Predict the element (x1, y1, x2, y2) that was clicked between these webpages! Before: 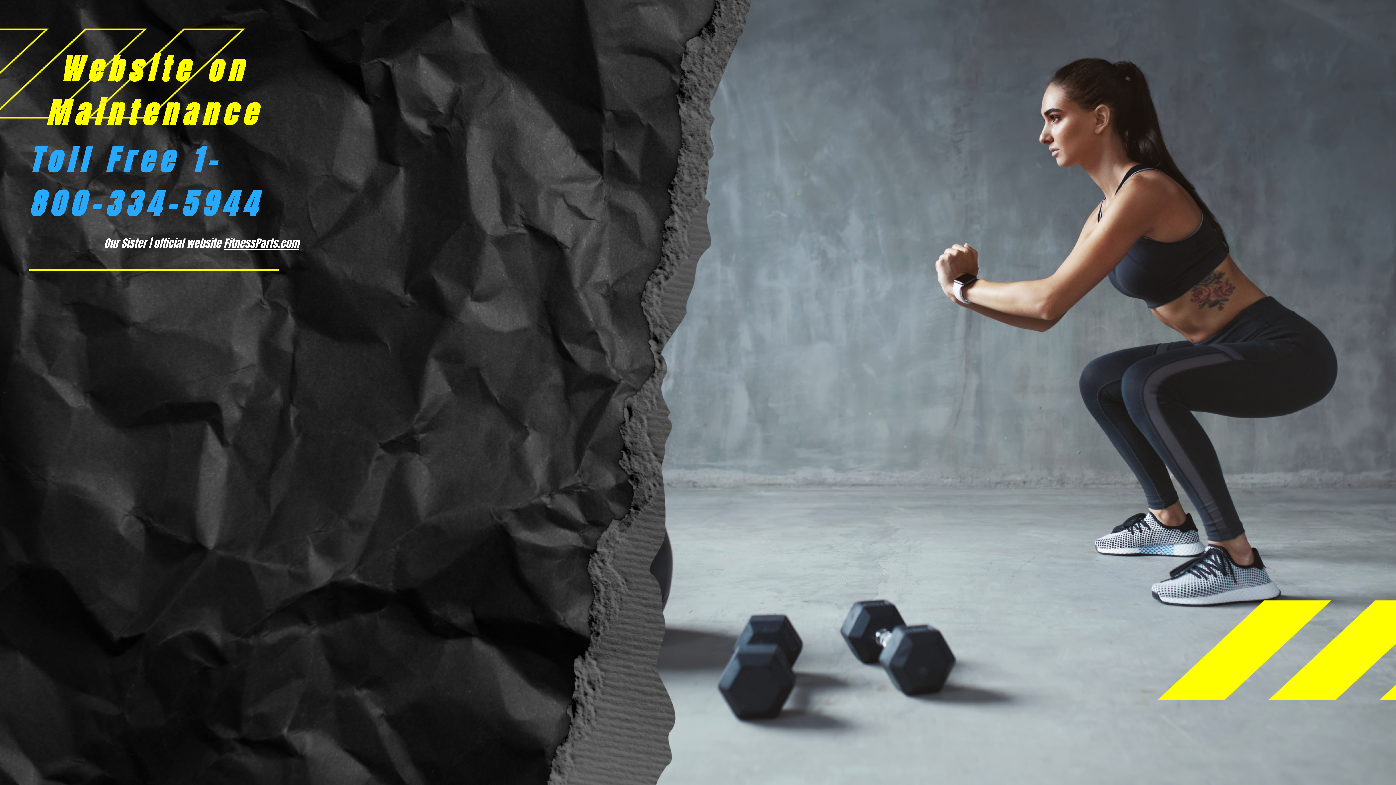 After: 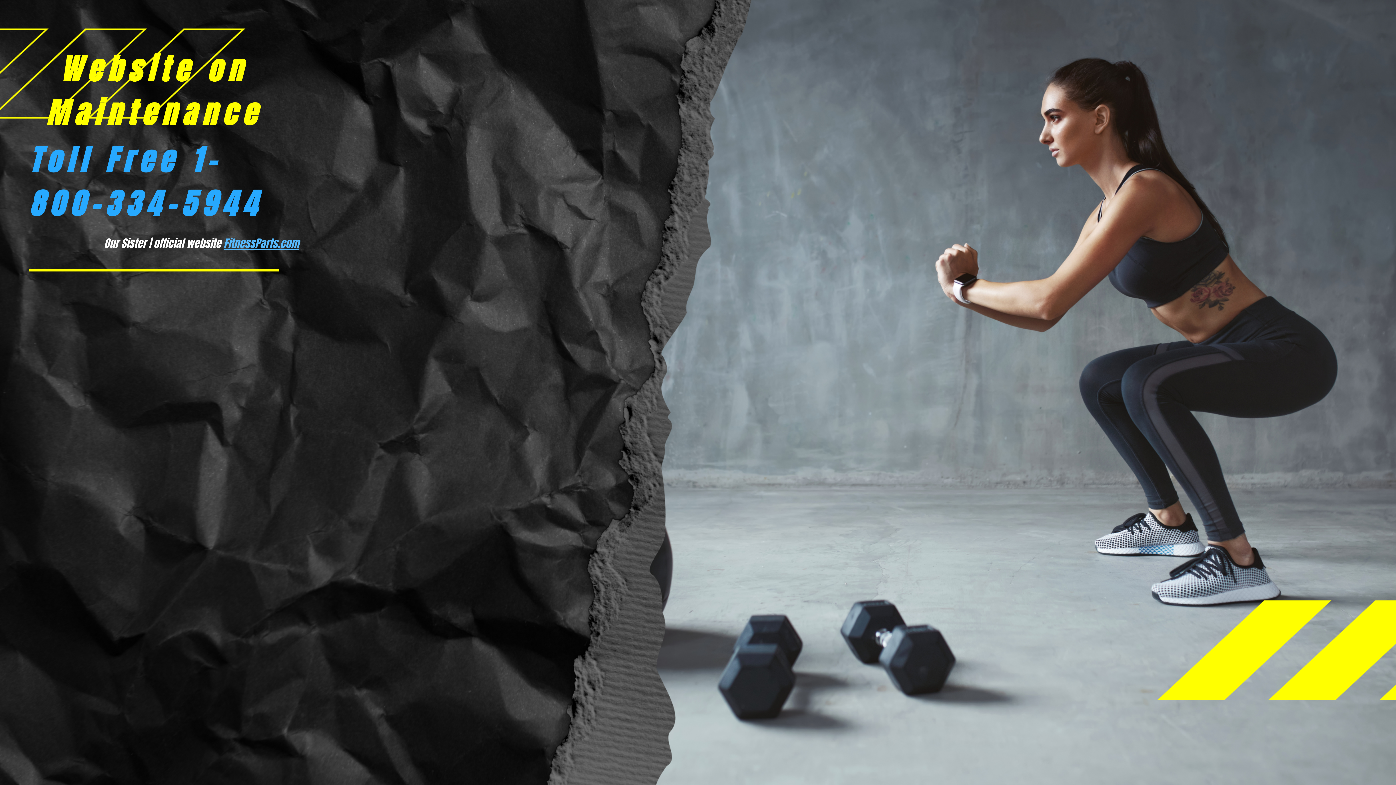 Action: bbox: (223, 235, 299, 251) label: FitnessParts.com